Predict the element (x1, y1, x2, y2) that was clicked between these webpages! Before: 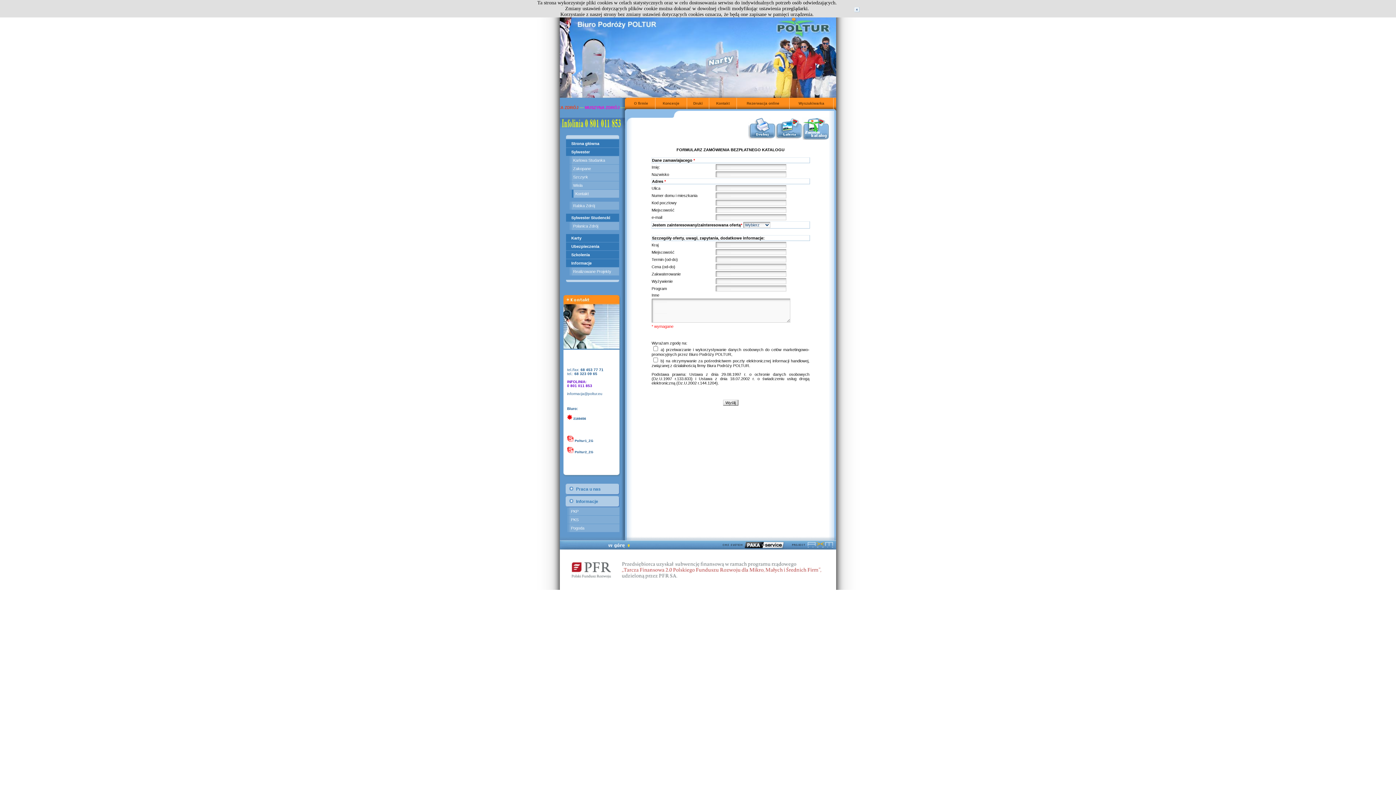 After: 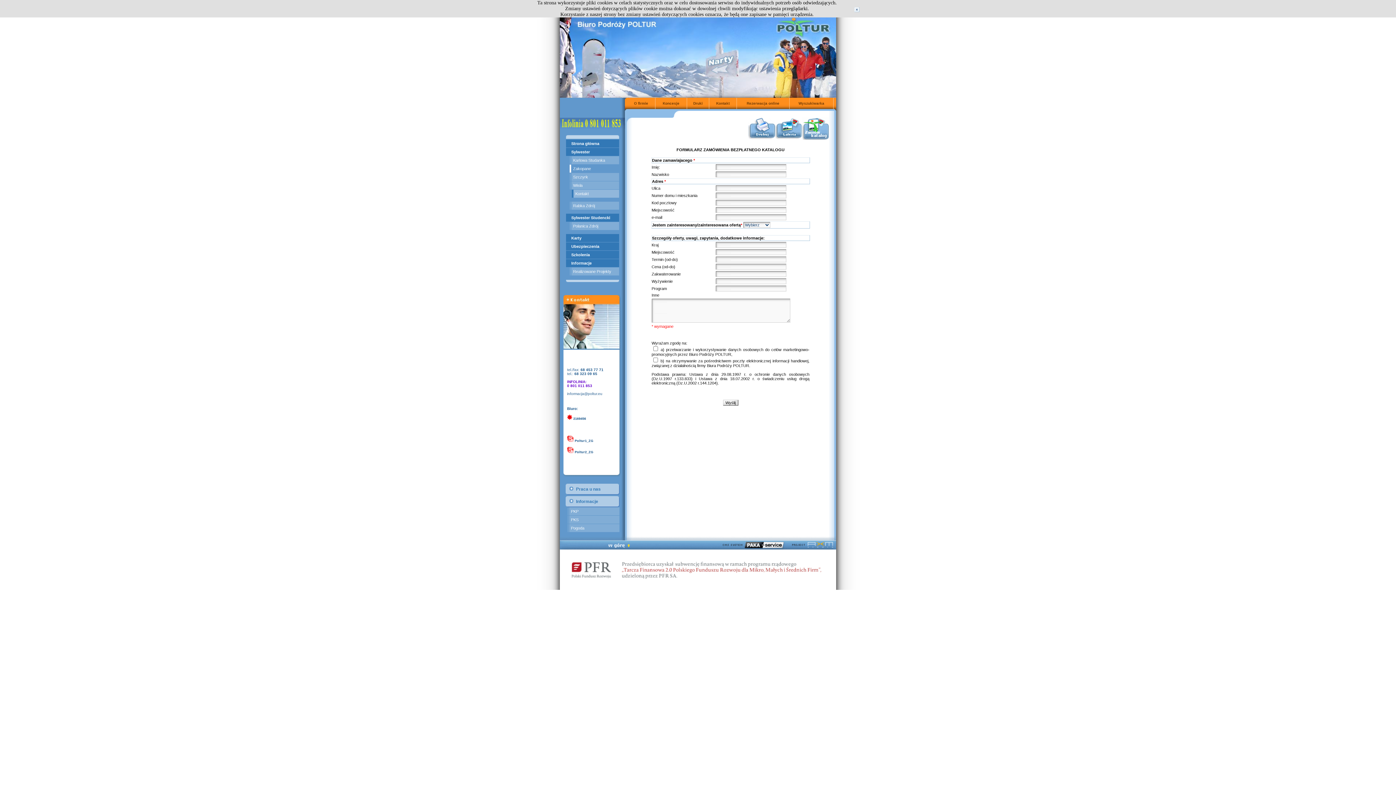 Action: bbox: (573, 166, 591, 170) label: Zakopane